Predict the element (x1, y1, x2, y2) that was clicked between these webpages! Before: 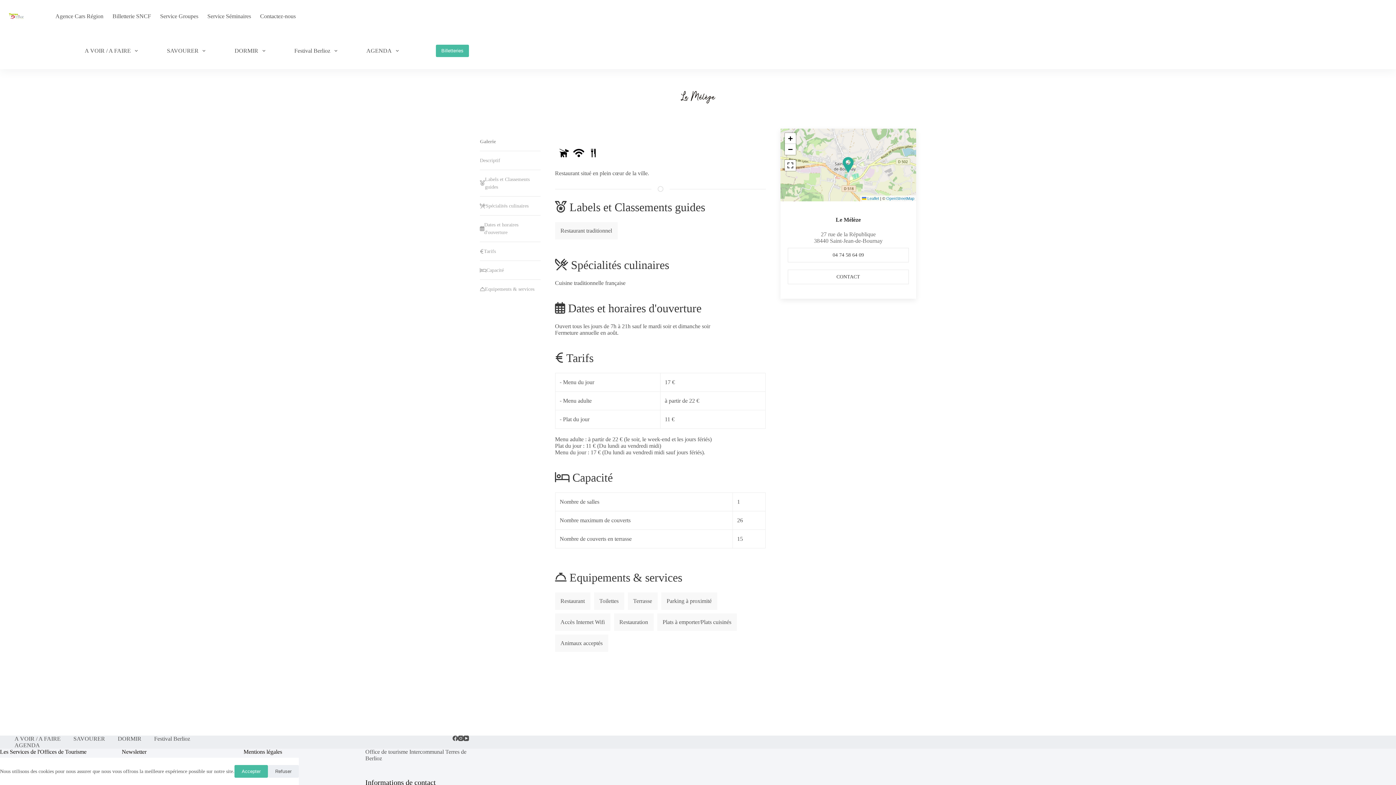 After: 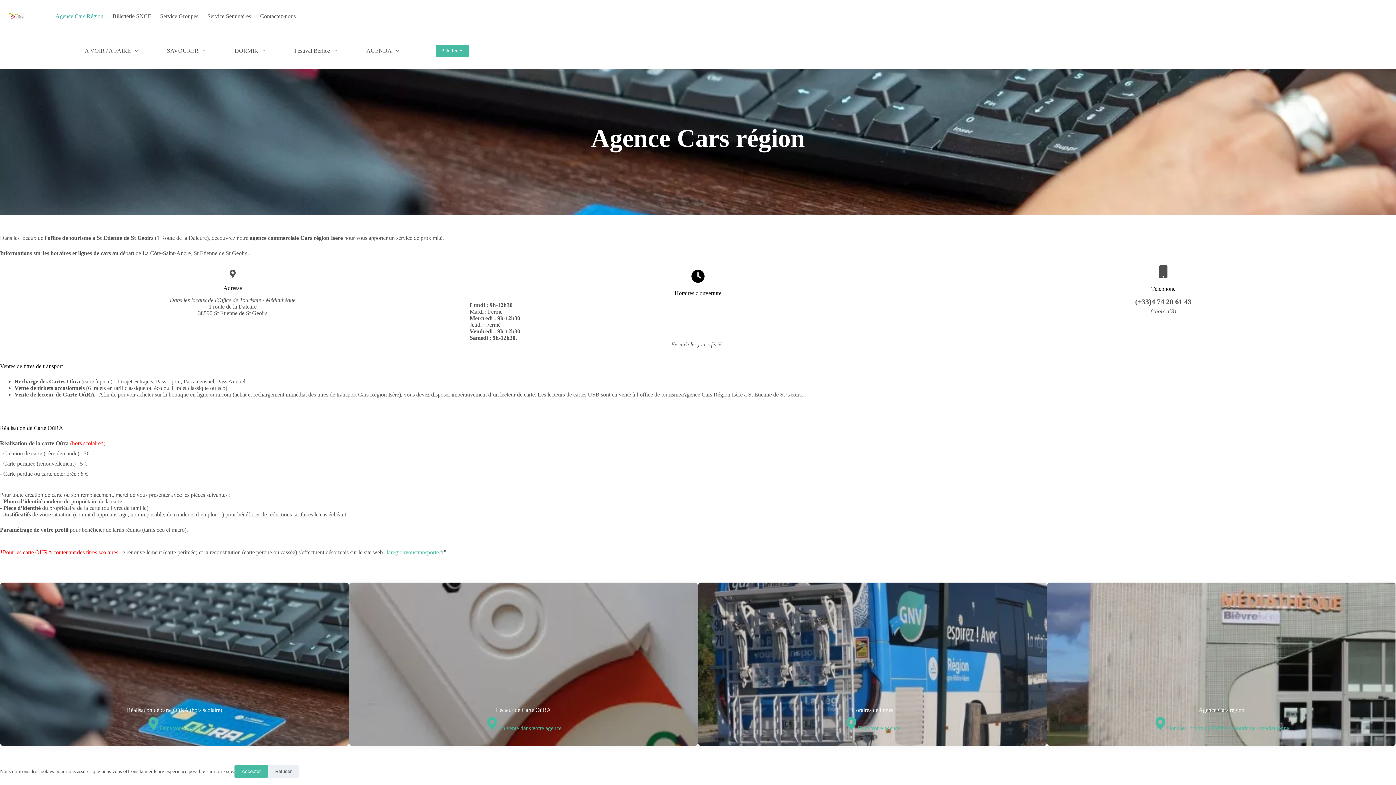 Action: label: Agence Cars Région bbox: (50, 13, 108, 19)